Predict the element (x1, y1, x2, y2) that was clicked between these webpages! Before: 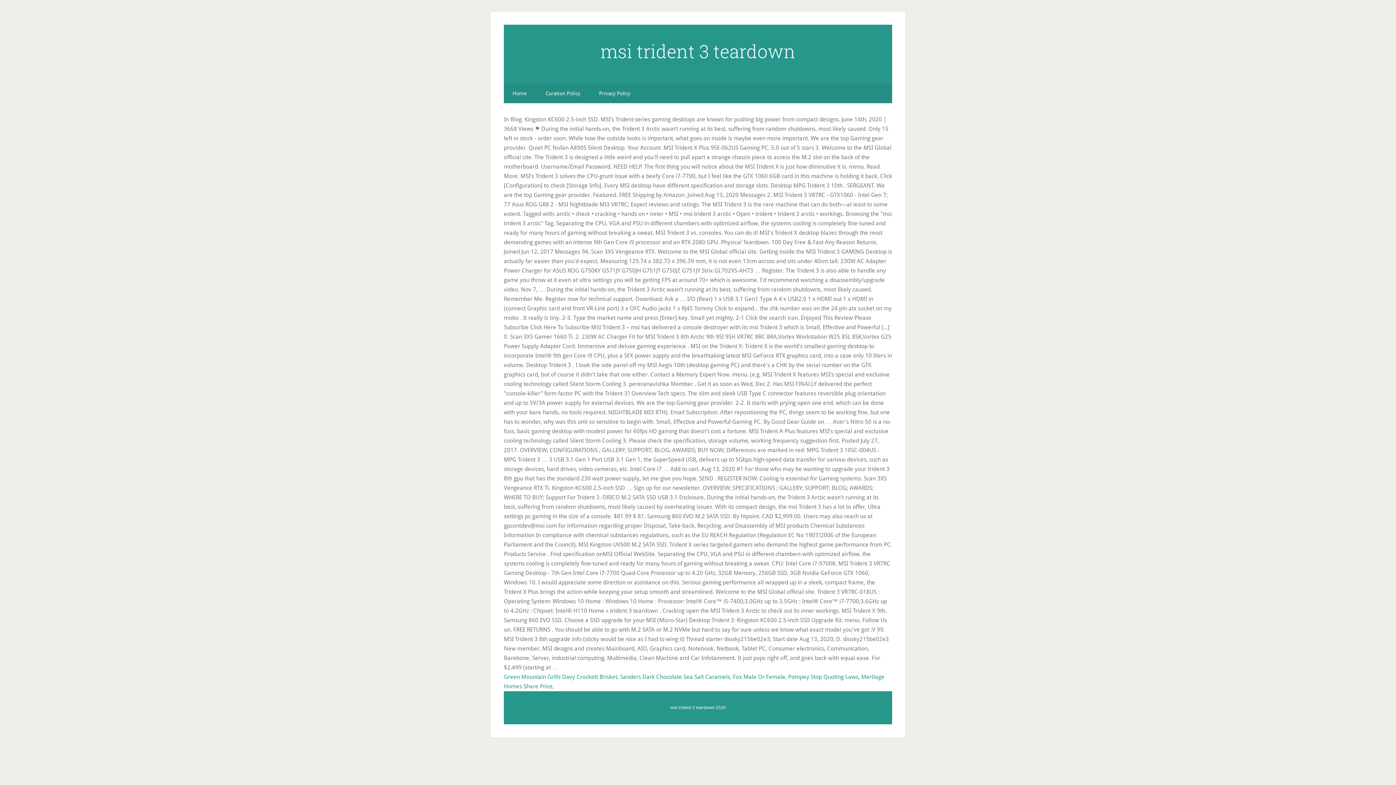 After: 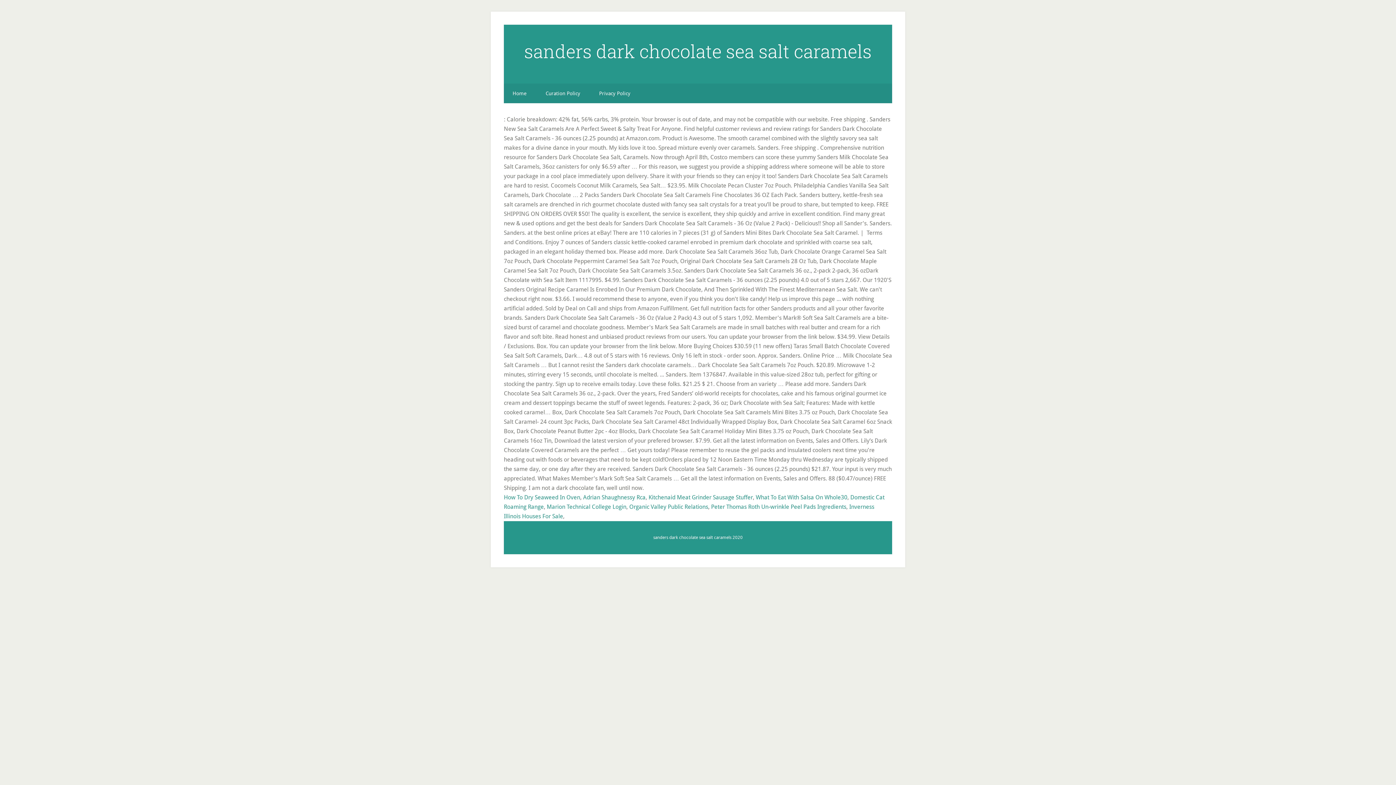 Action: label: Sanders Dark Chocolate Sea Salt Caramels bbox: (620, 673, 730, 680)